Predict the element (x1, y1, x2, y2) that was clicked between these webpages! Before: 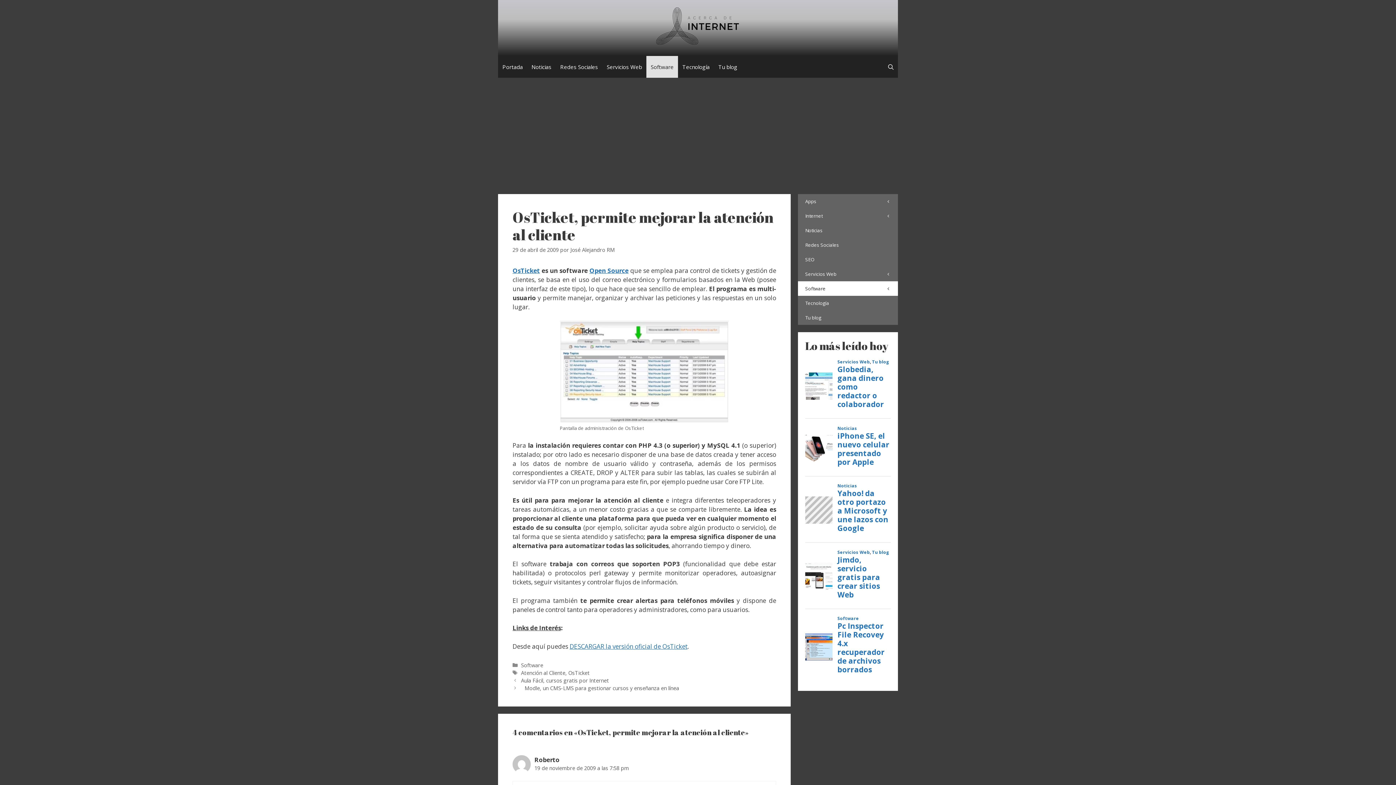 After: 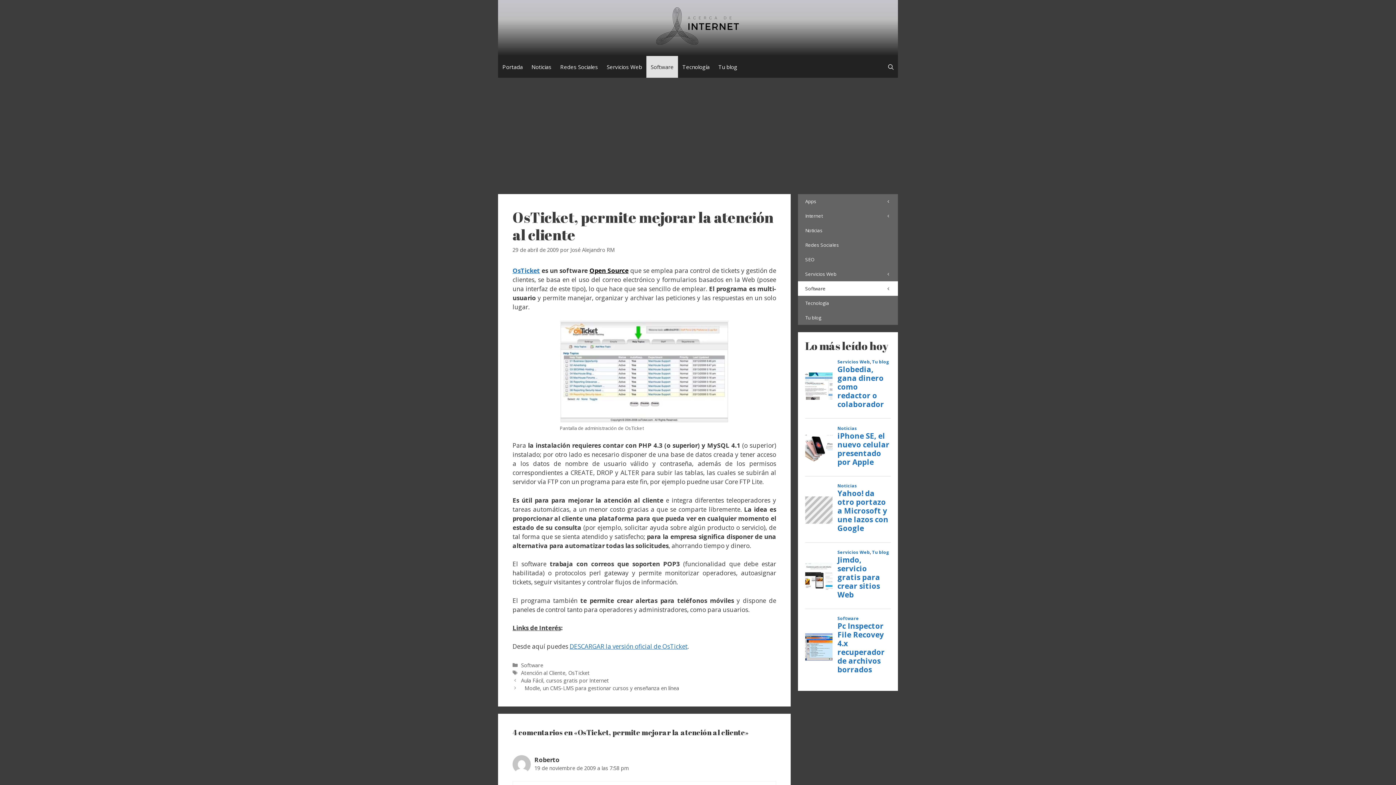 Action: bbox: (589, 266, 628, 274) label: Open Source